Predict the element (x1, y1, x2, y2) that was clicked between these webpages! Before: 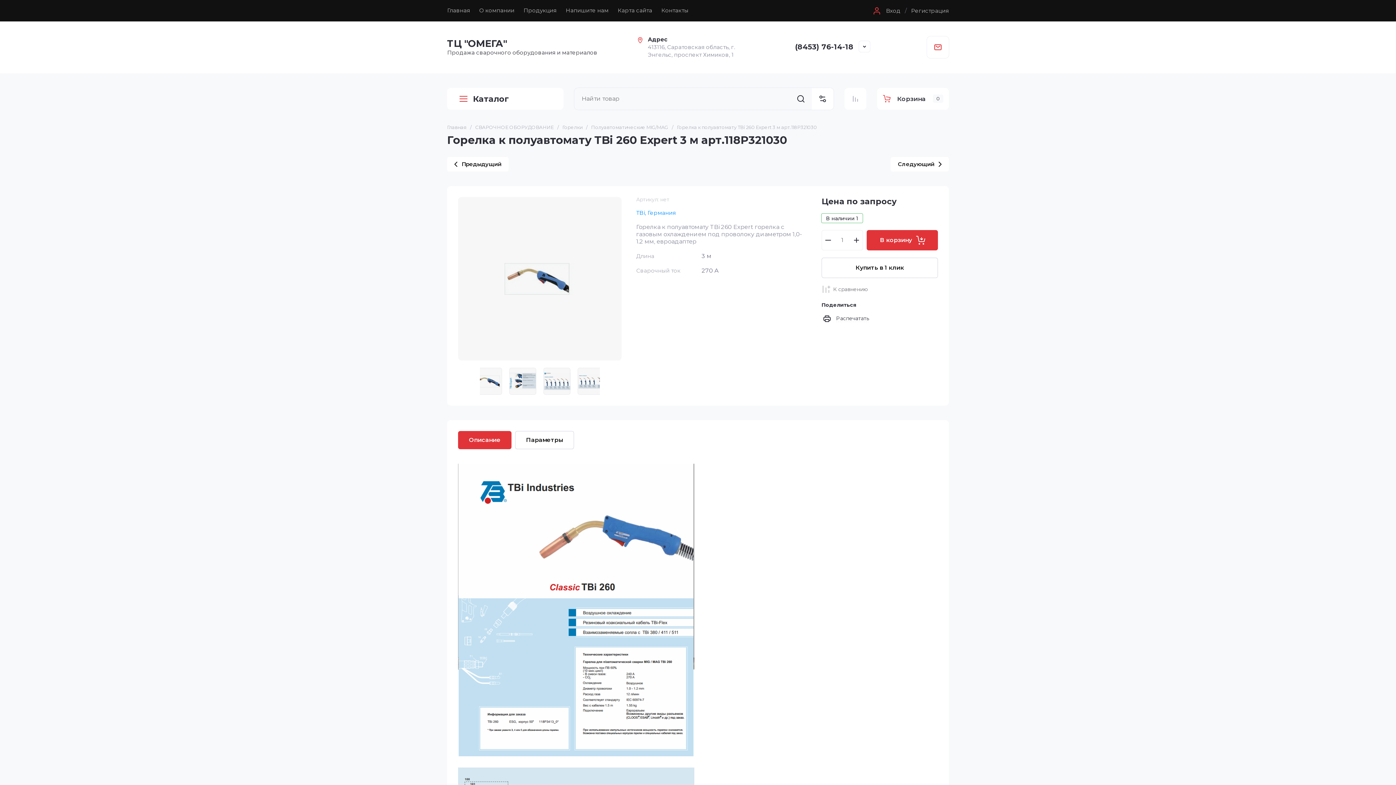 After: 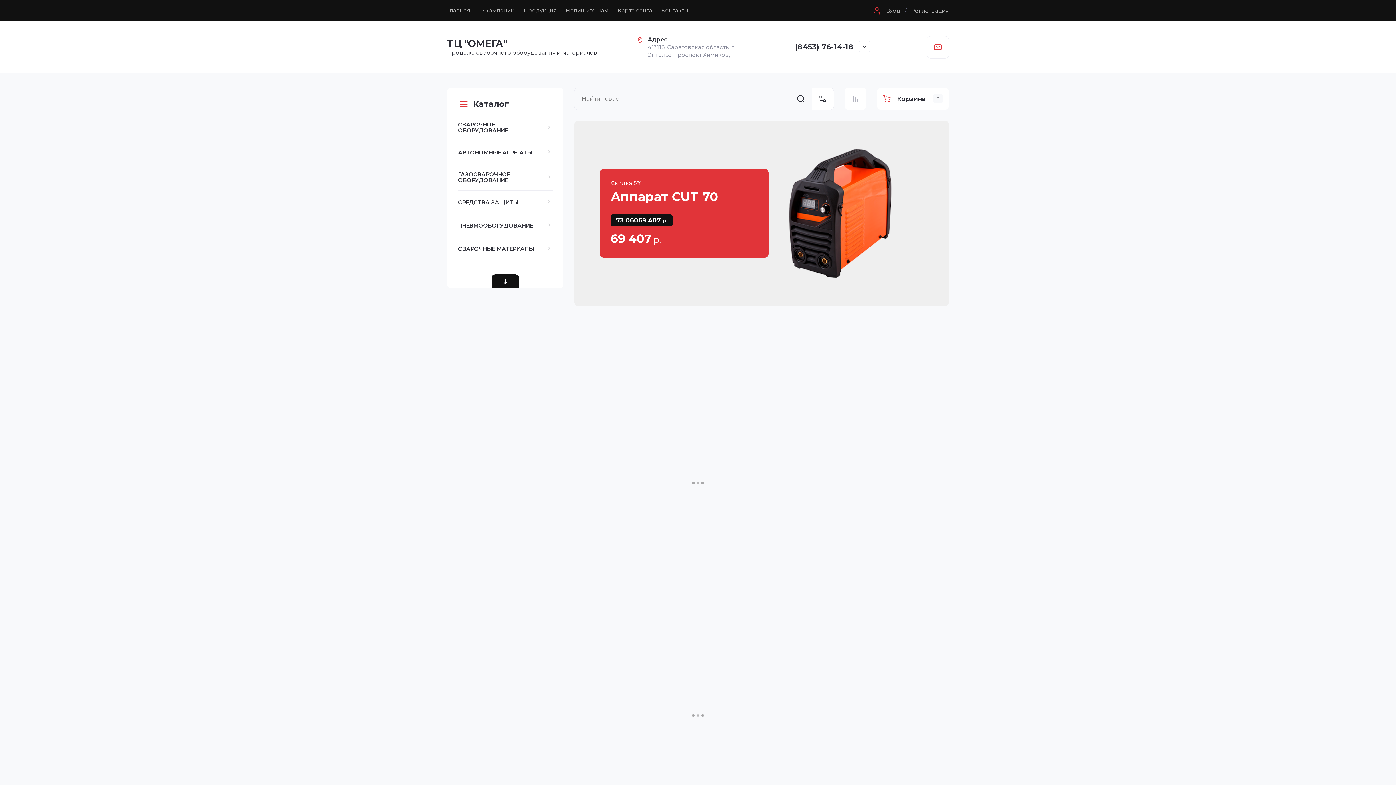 Action: label: Главная bbox: (447, 0, 470, 21)